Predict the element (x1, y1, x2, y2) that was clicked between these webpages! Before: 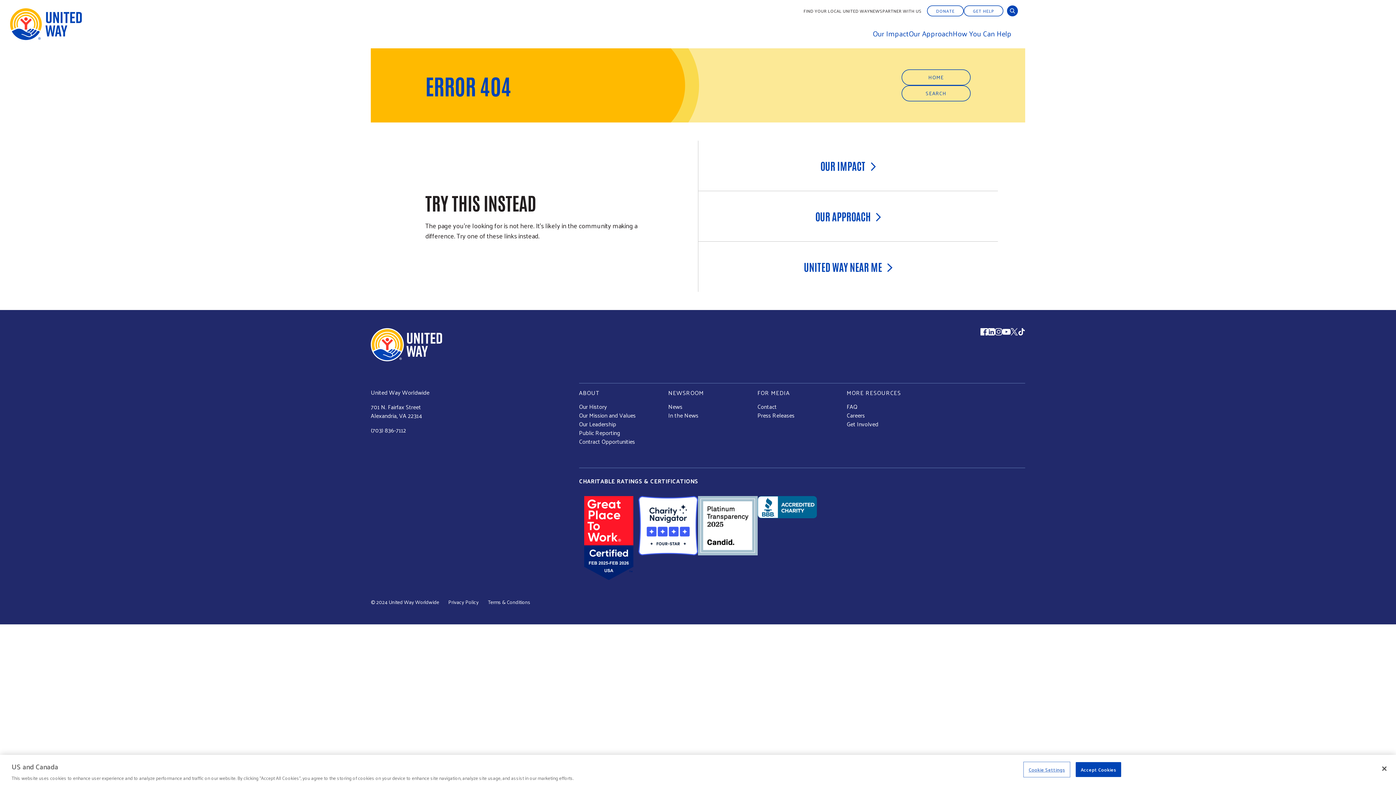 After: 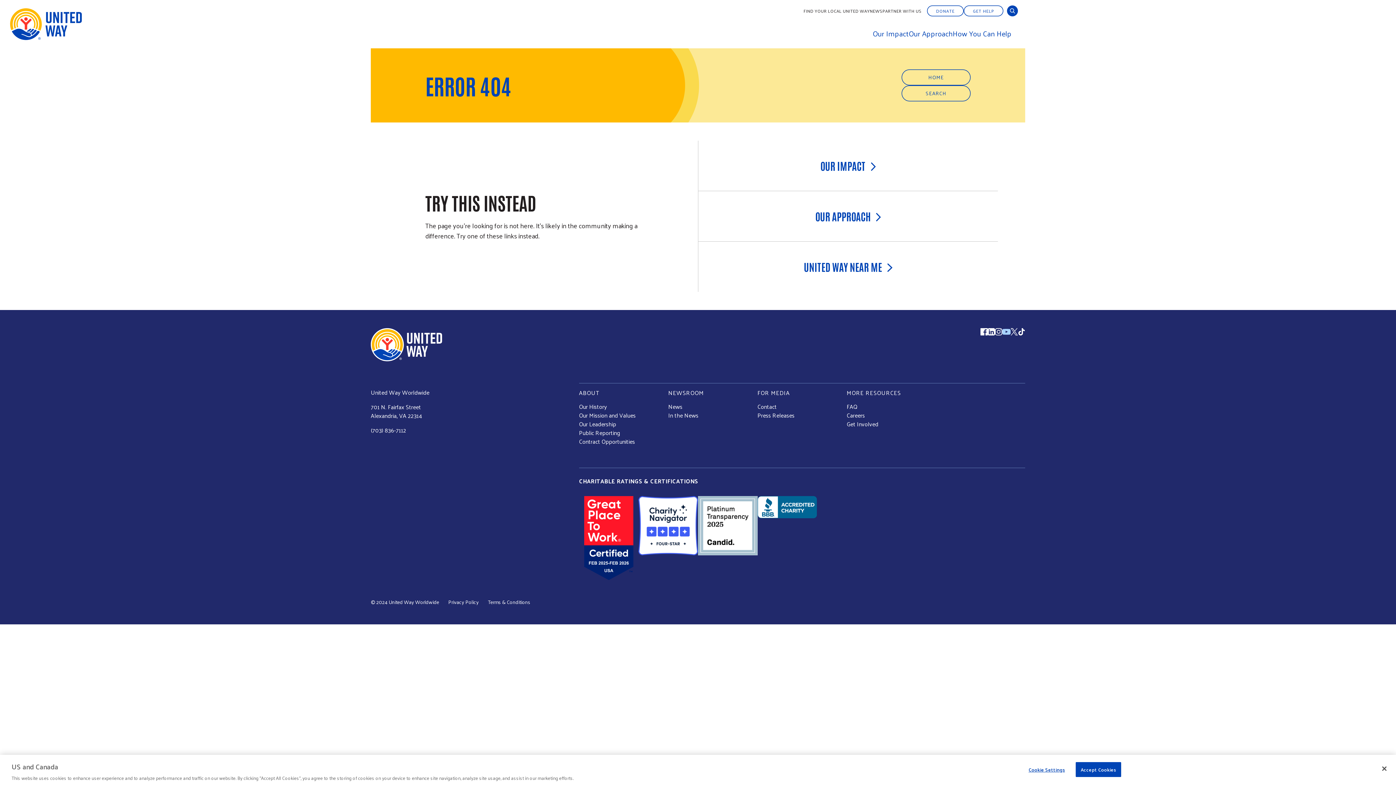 Action: bbox: (1002, 329, 1010, 334) label: YouTube (link is external)